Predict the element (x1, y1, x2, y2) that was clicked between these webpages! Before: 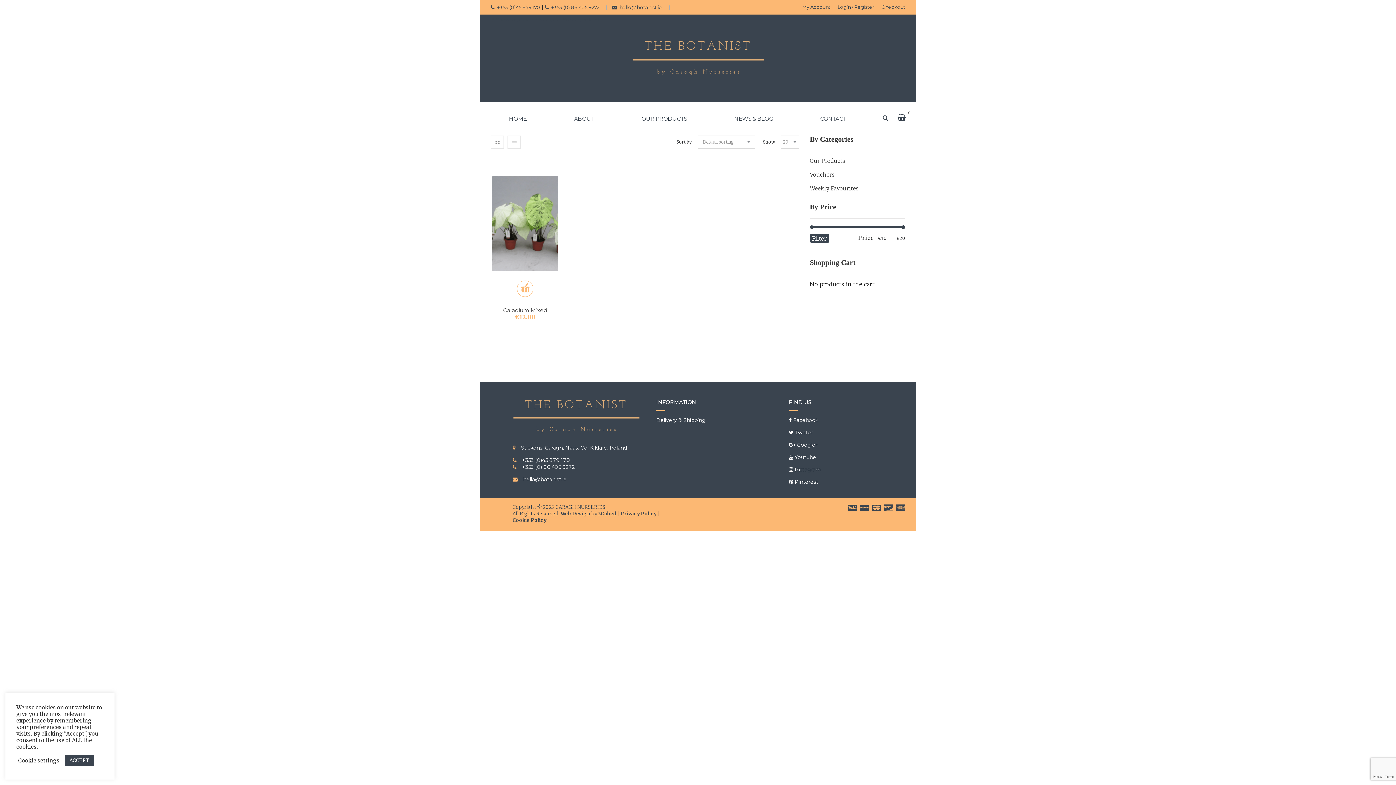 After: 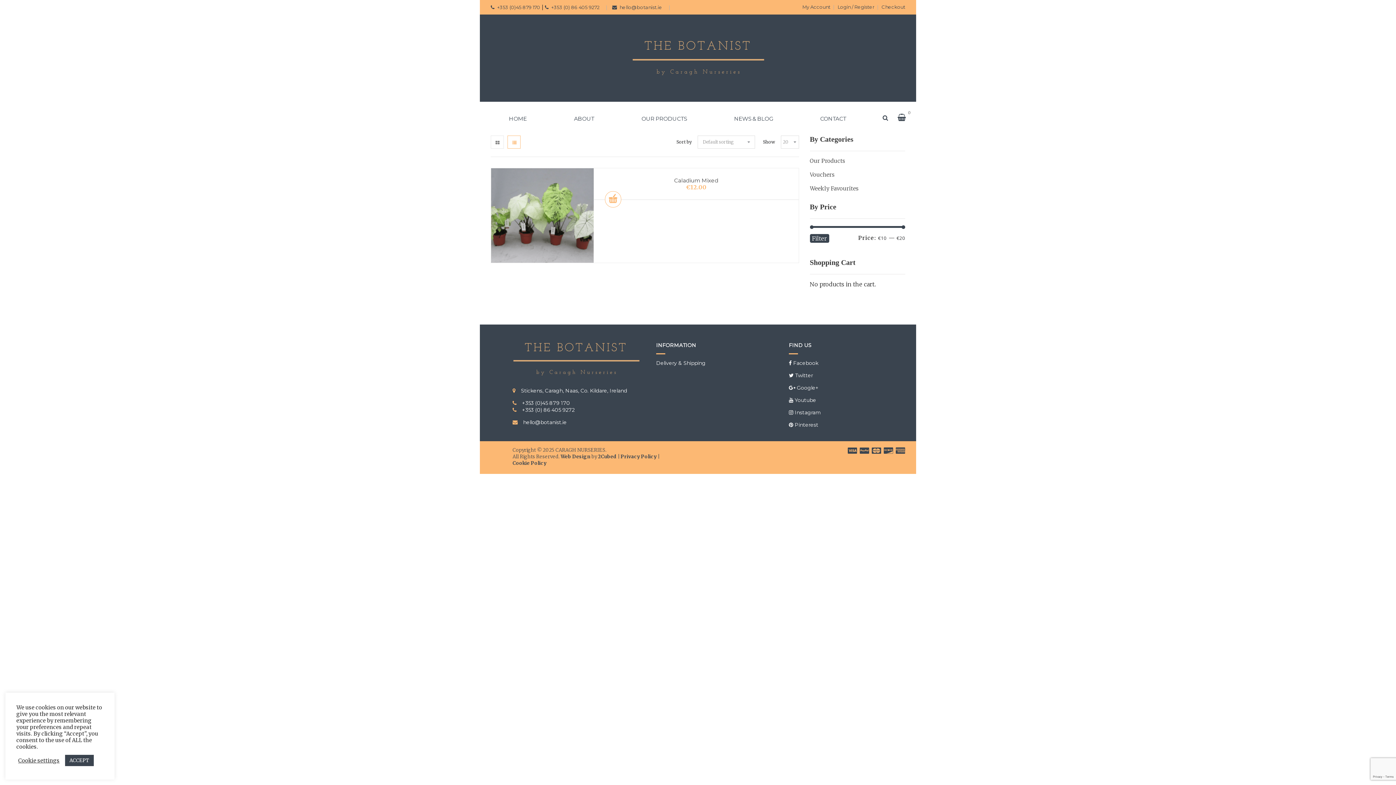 Action: bbox: (507, 135, 520, 148)